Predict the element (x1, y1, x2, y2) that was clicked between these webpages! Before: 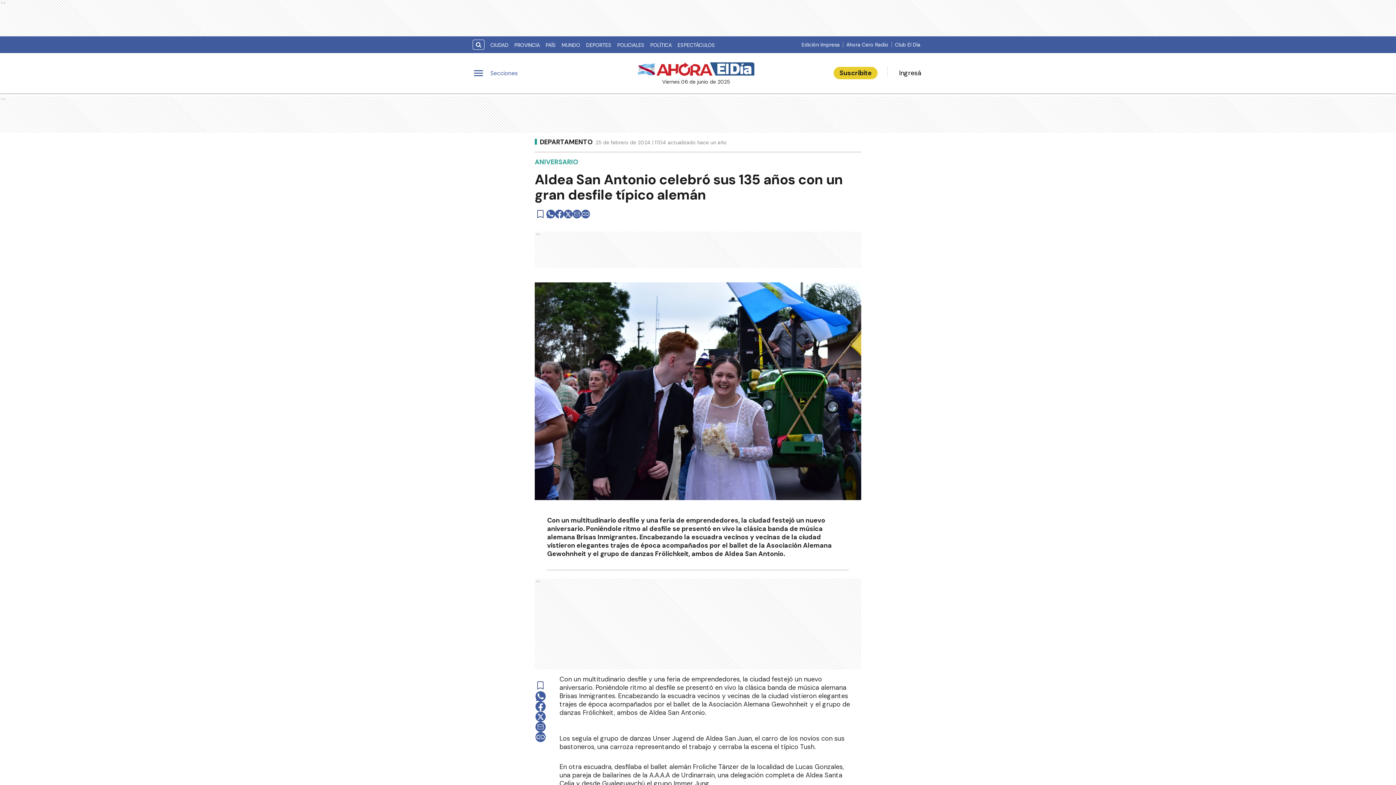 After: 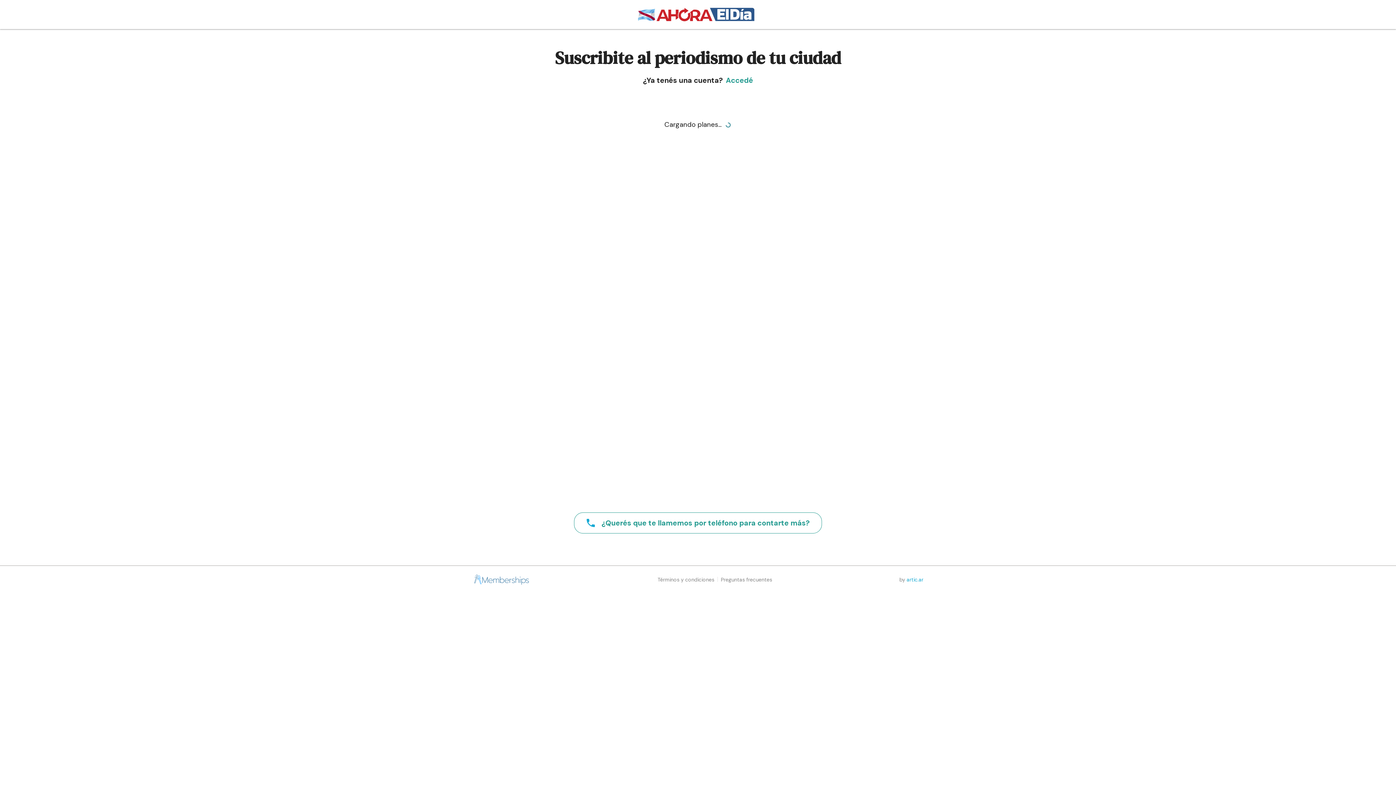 Action: label: Suscribite bbox: (833, 66, 878, 79)